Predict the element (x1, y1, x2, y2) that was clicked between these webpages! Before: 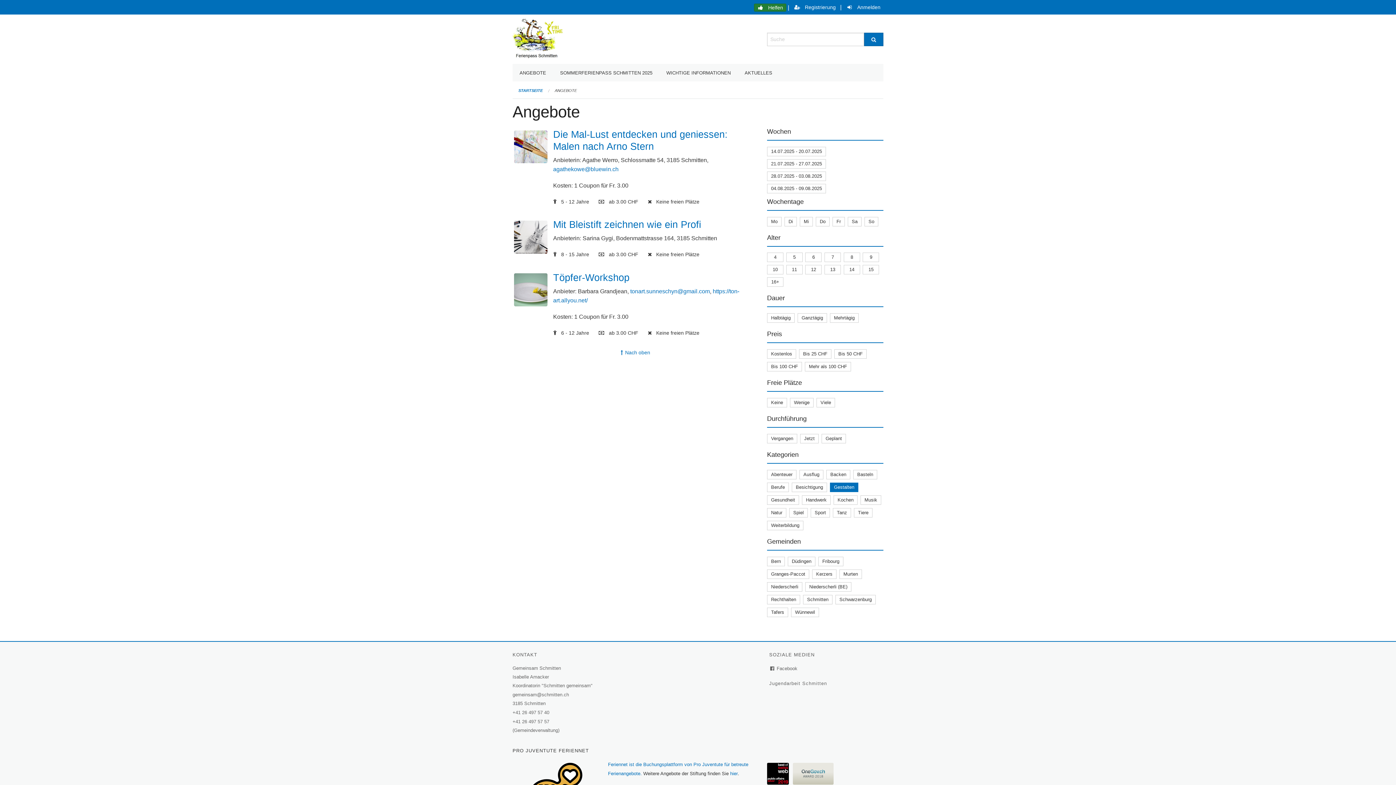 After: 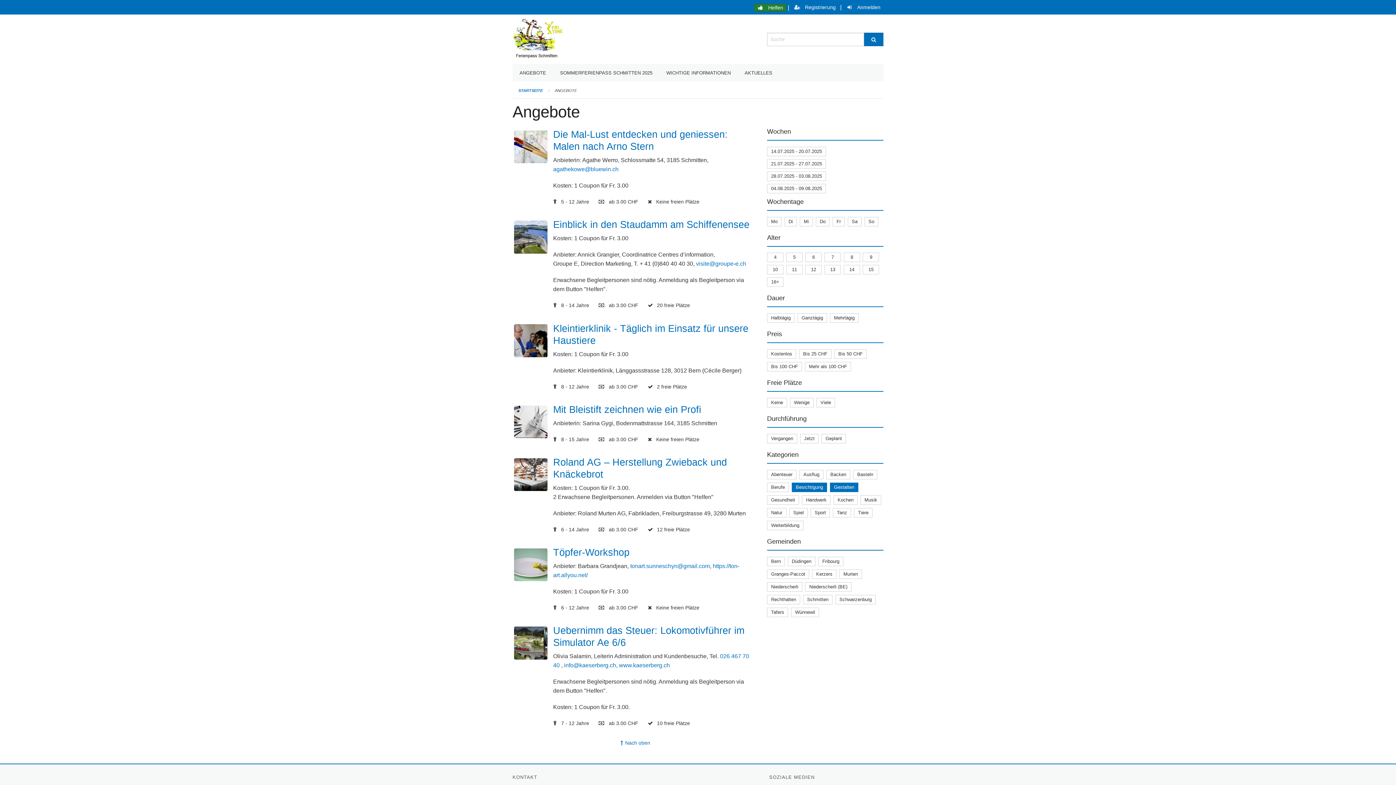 Action: bbox: (796, 484, 823, 490) label: Besichtigung